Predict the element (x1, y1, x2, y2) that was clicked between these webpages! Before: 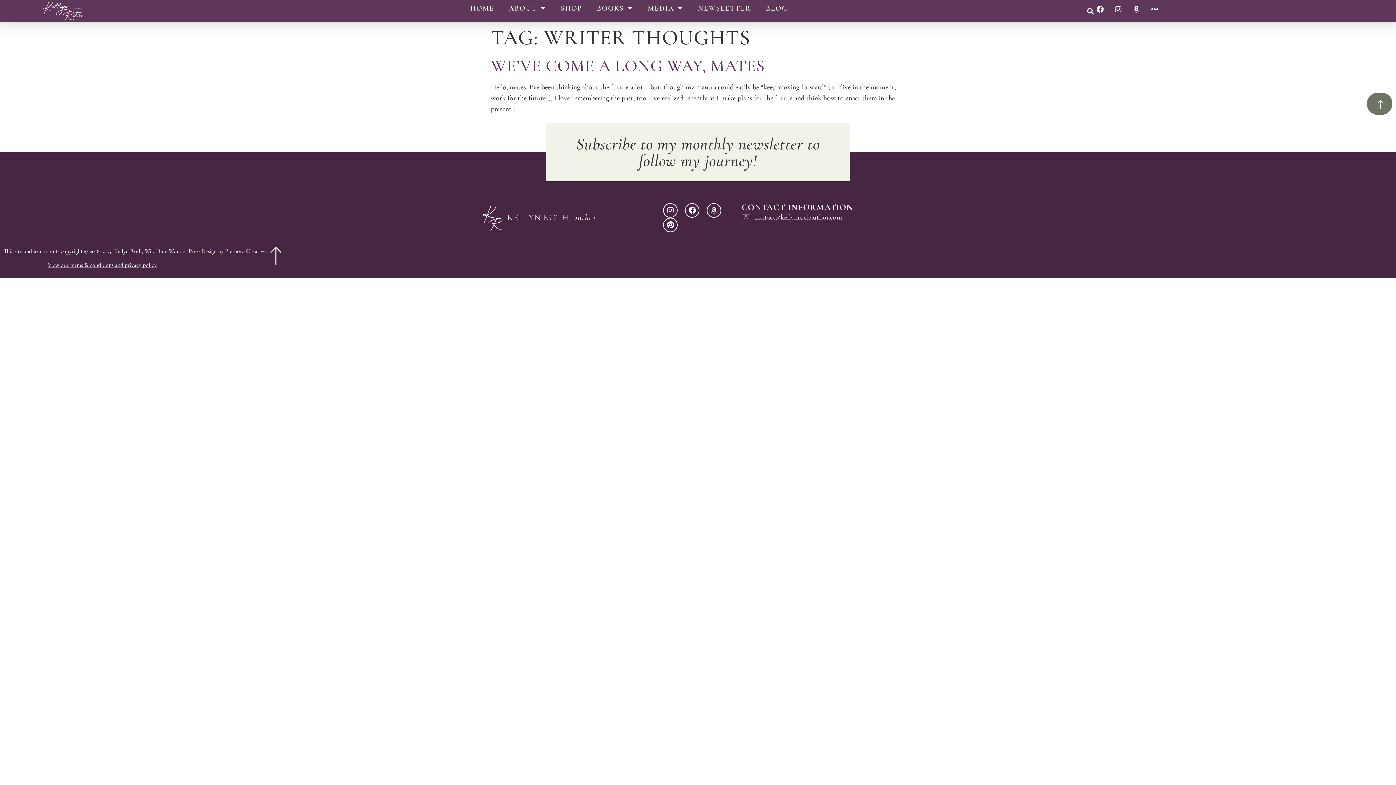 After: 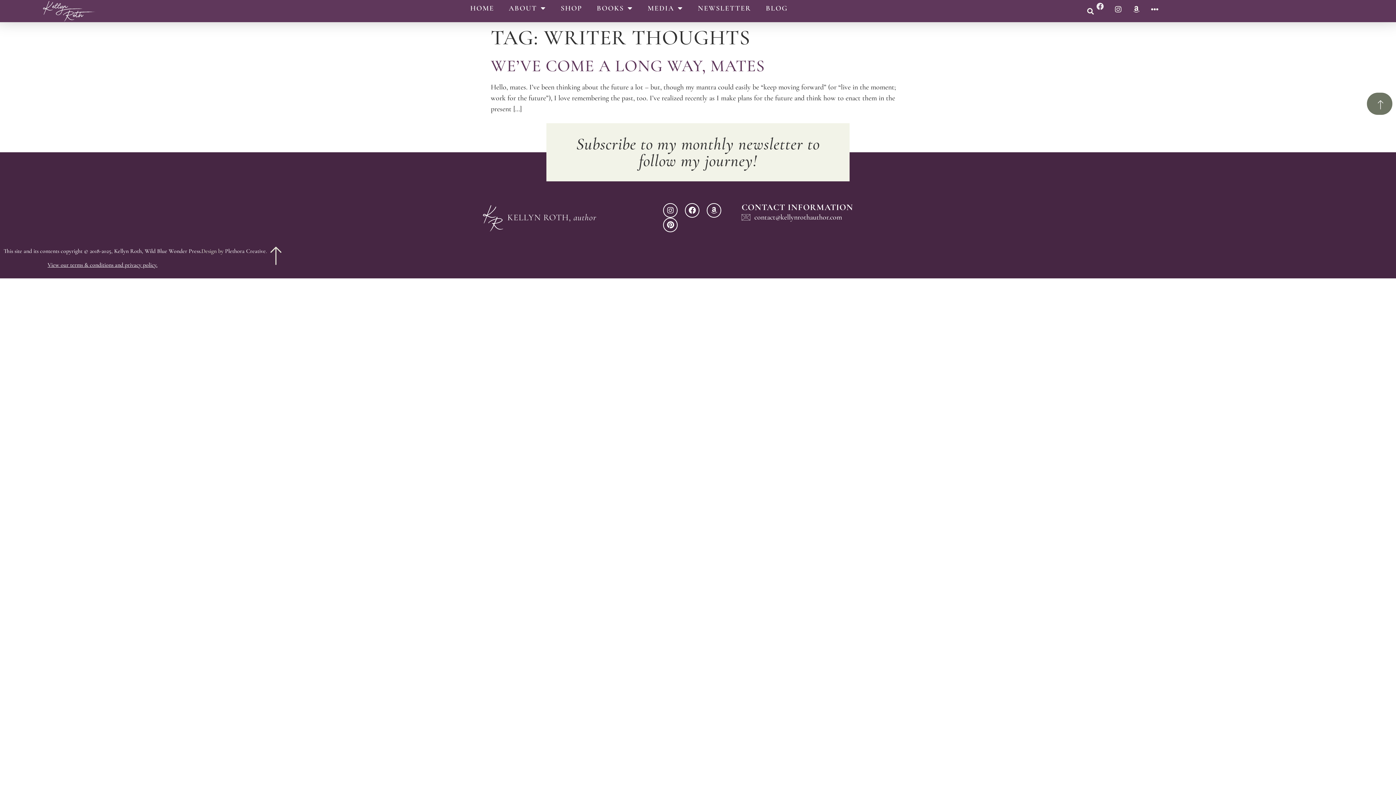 Action: bbox: (1096, 5, 1104, 13) label: Facebook